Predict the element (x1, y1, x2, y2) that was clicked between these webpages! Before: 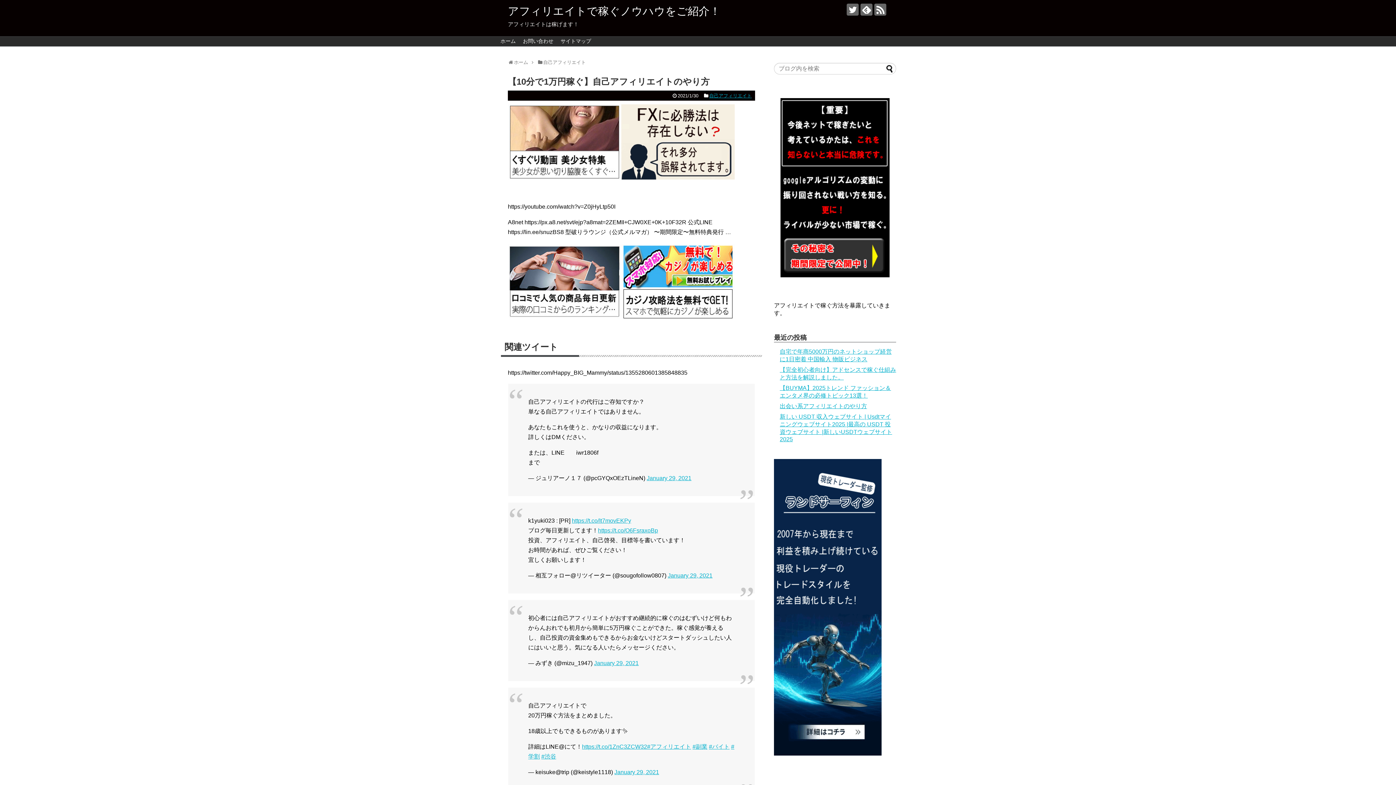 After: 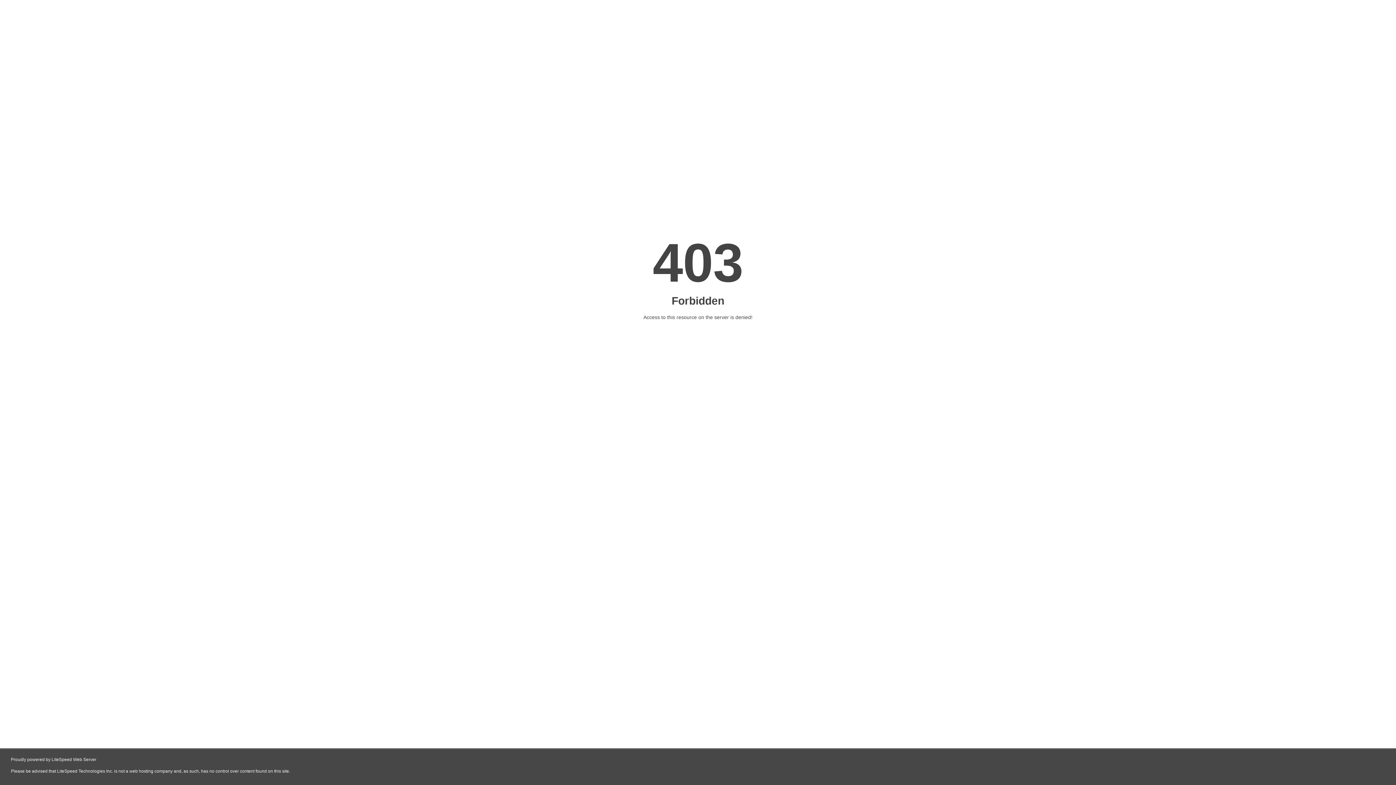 Action: bbox: (508, 174, 621, 180)